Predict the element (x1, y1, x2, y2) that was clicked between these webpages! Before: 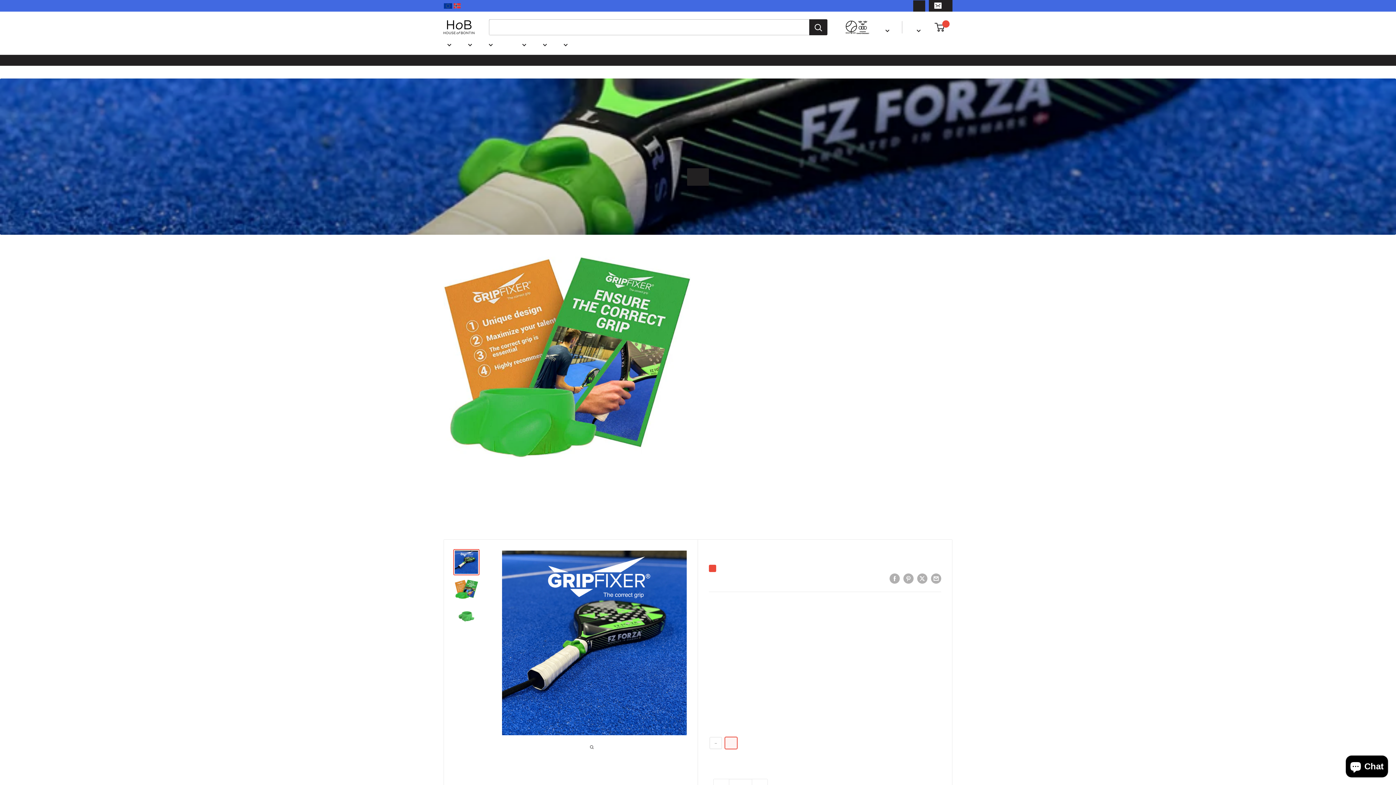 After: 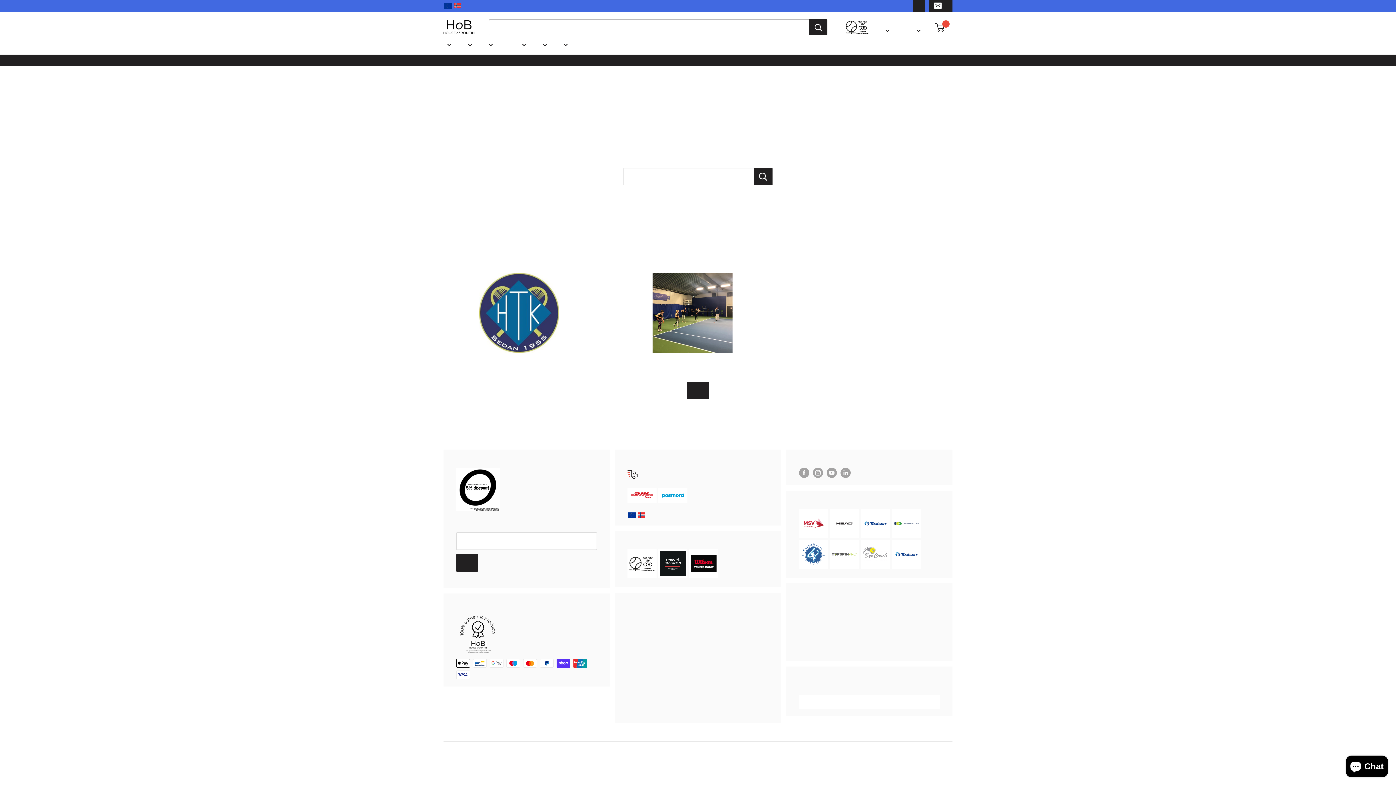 Action: bbox: (840, 19, 869, 35) label: QUALITY PARTNER
SWEDISH TENNIS FEDERATION